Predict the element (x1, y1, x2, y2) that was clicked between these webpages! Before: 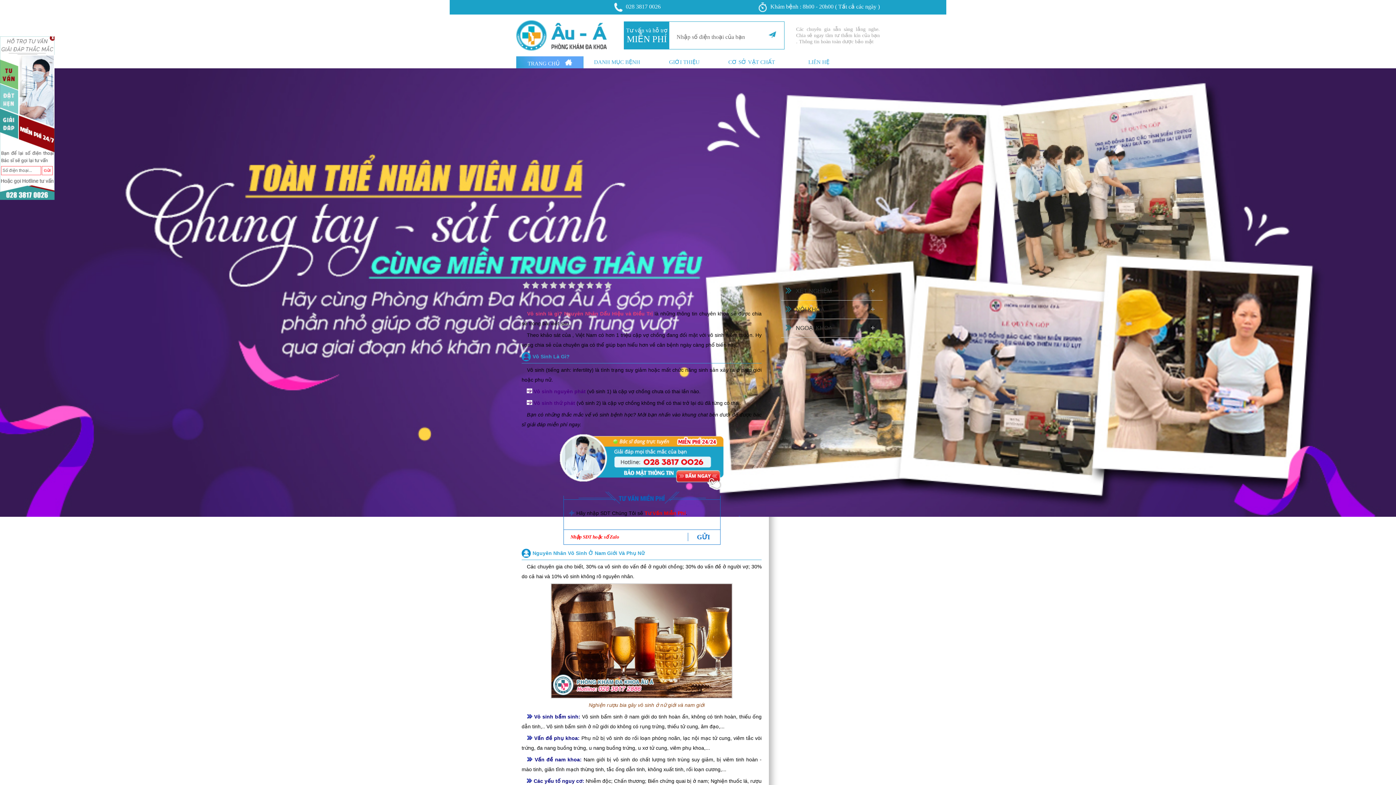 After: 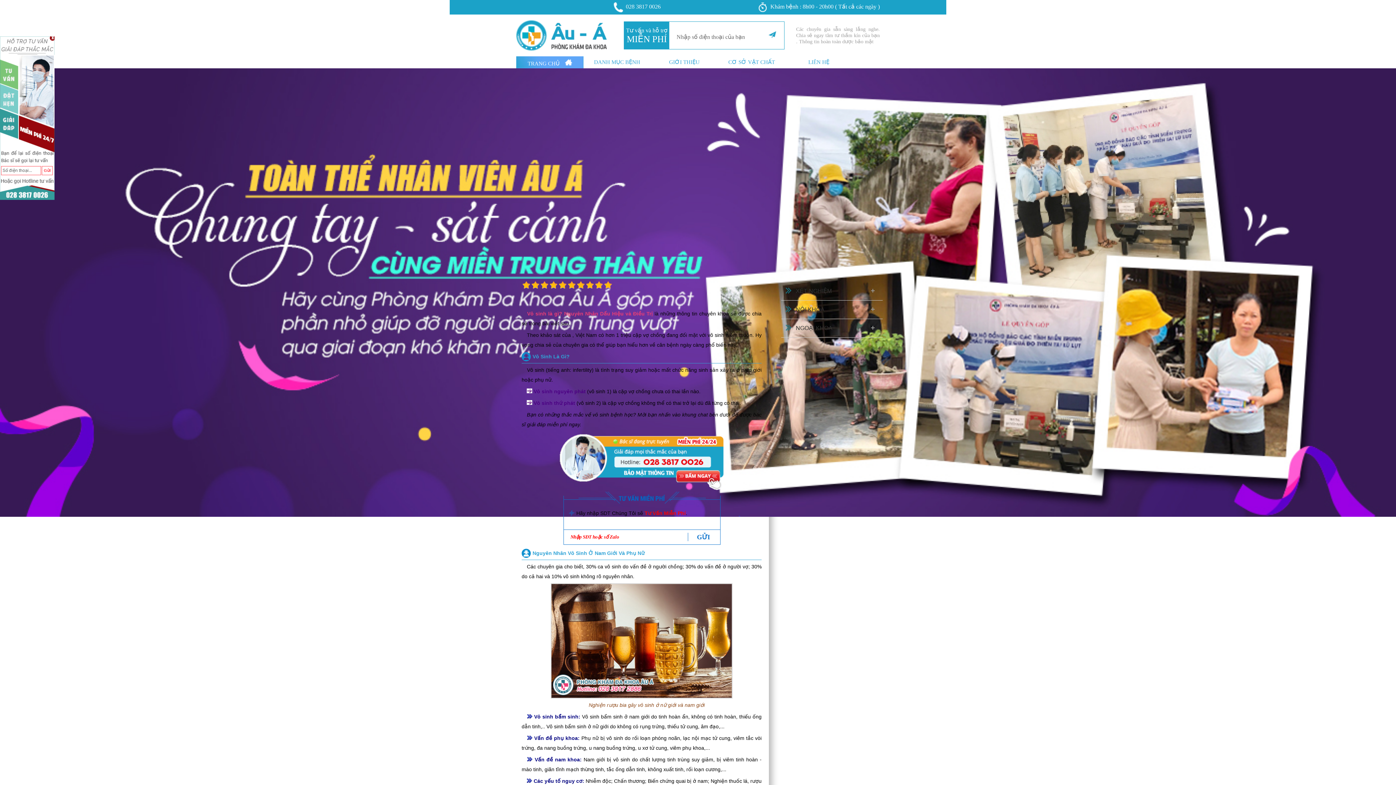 Action: label: 10 bbox: (603, 280, 612, 289)